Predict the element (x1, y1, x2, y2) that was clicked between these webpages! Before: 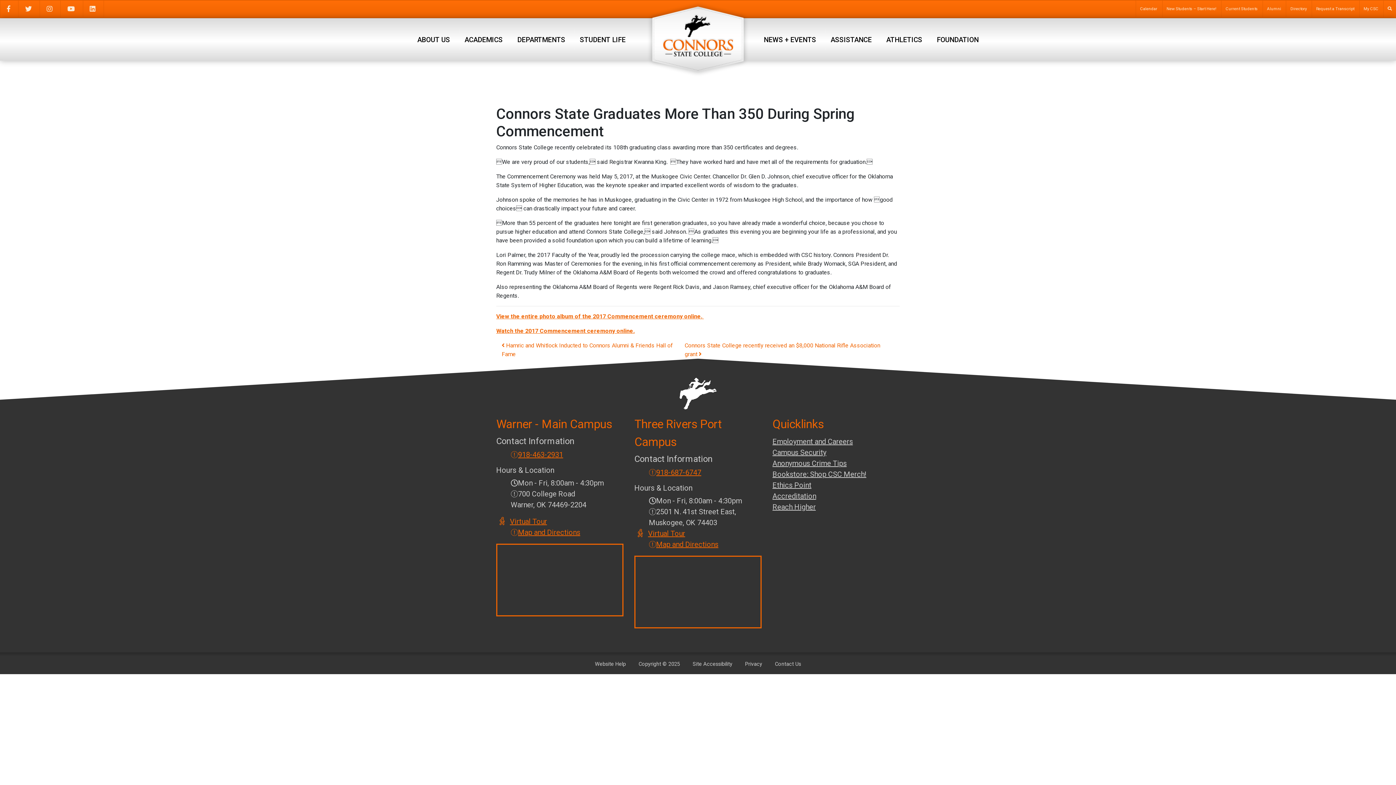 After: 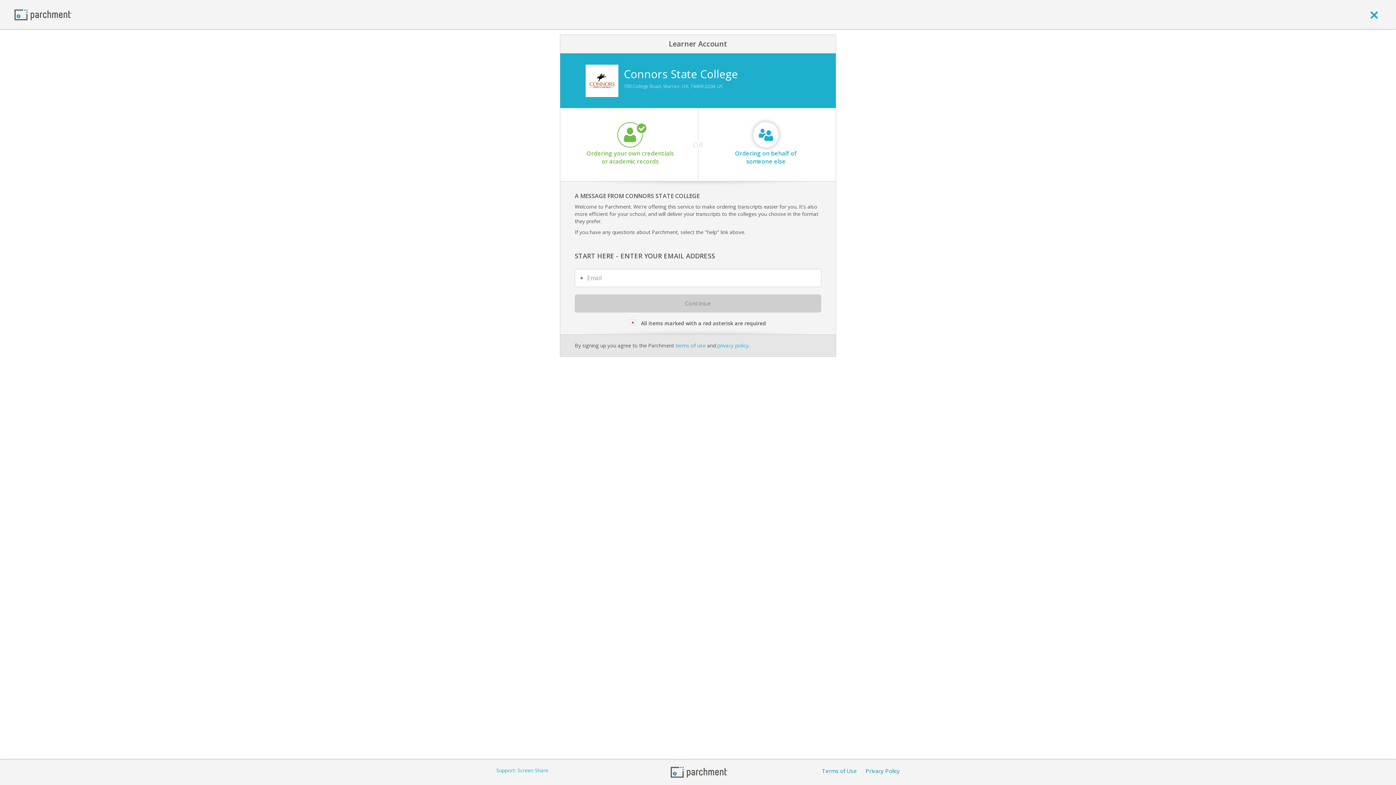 Action: label: Request a Transcript bbox: (1312, 6, 1358, 11)